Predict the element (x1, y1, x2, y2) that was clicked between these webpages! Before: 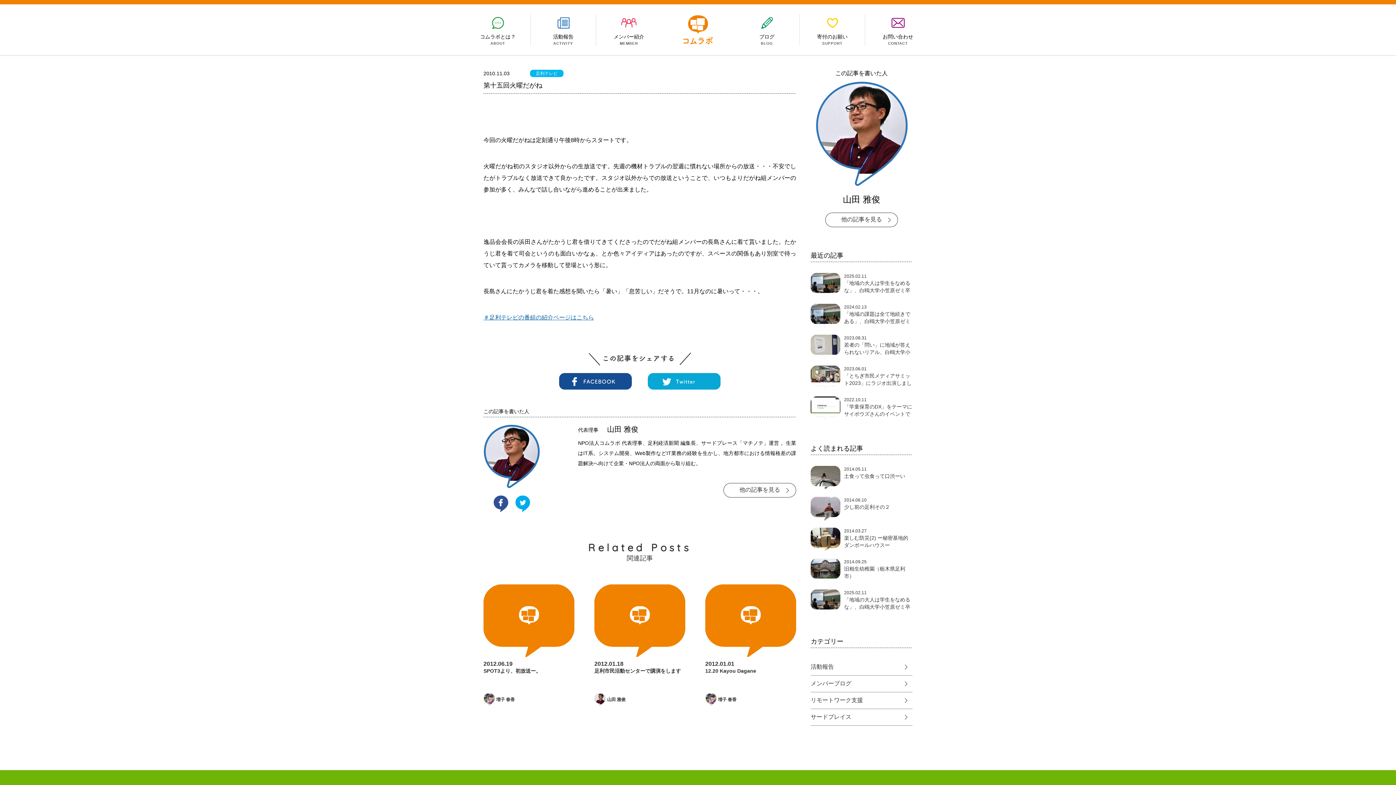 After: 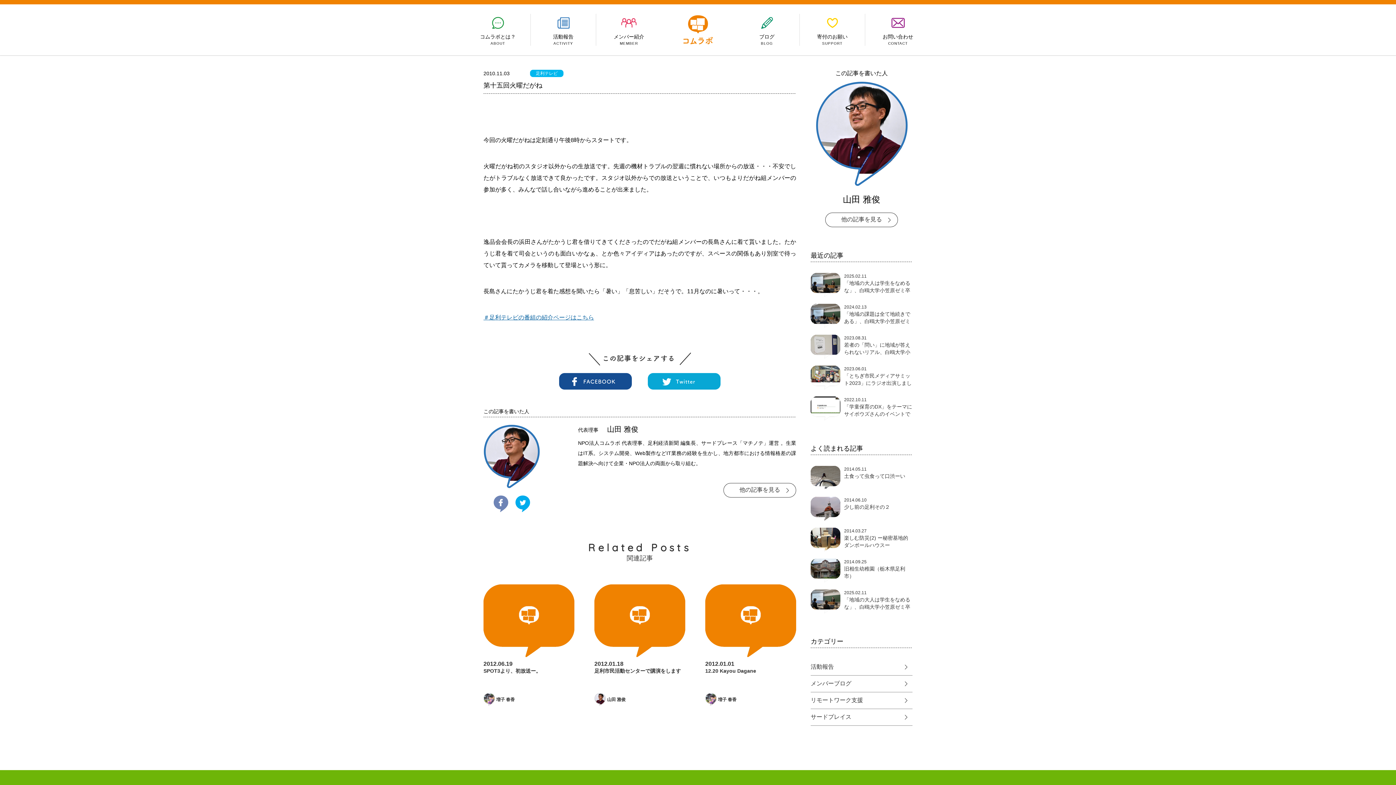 Action: bbox: (493, 507, 508, 513)